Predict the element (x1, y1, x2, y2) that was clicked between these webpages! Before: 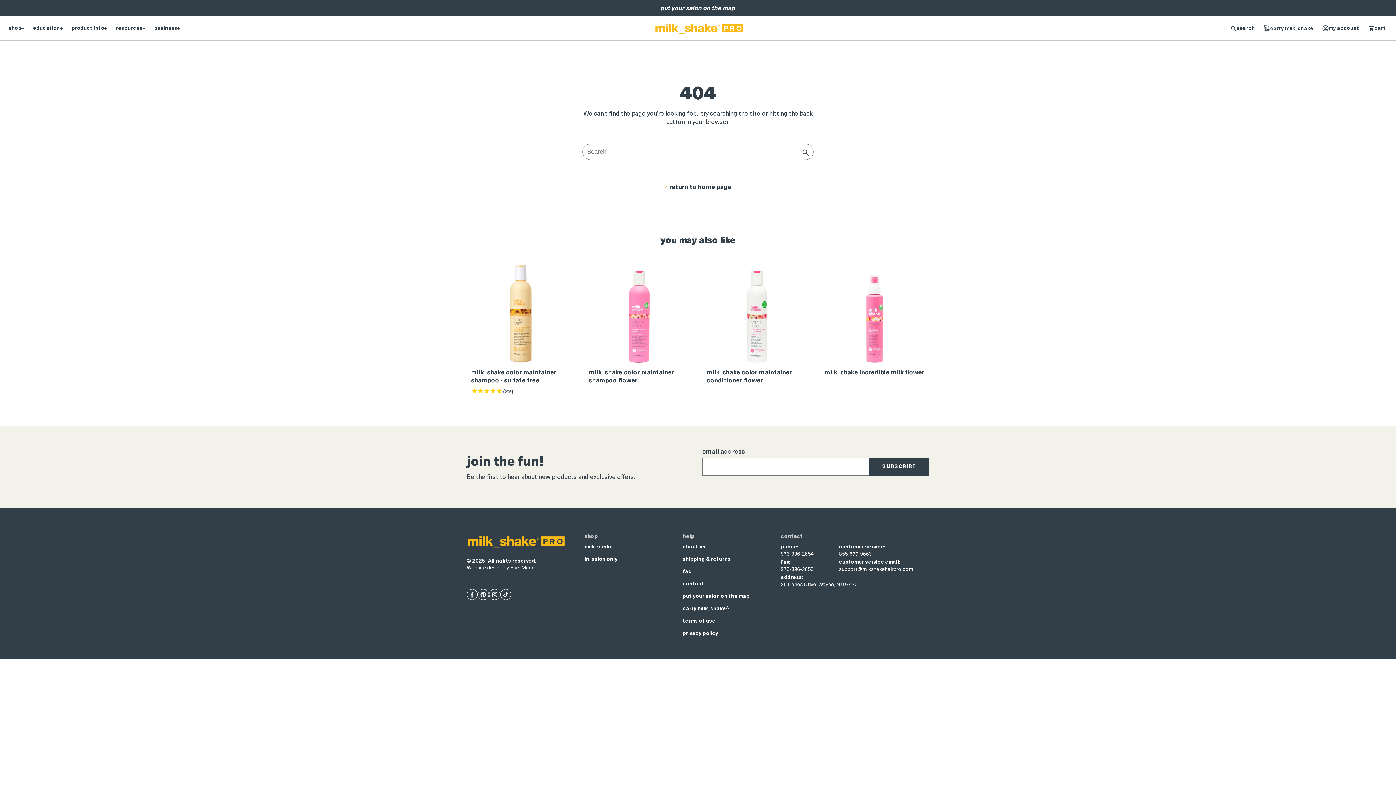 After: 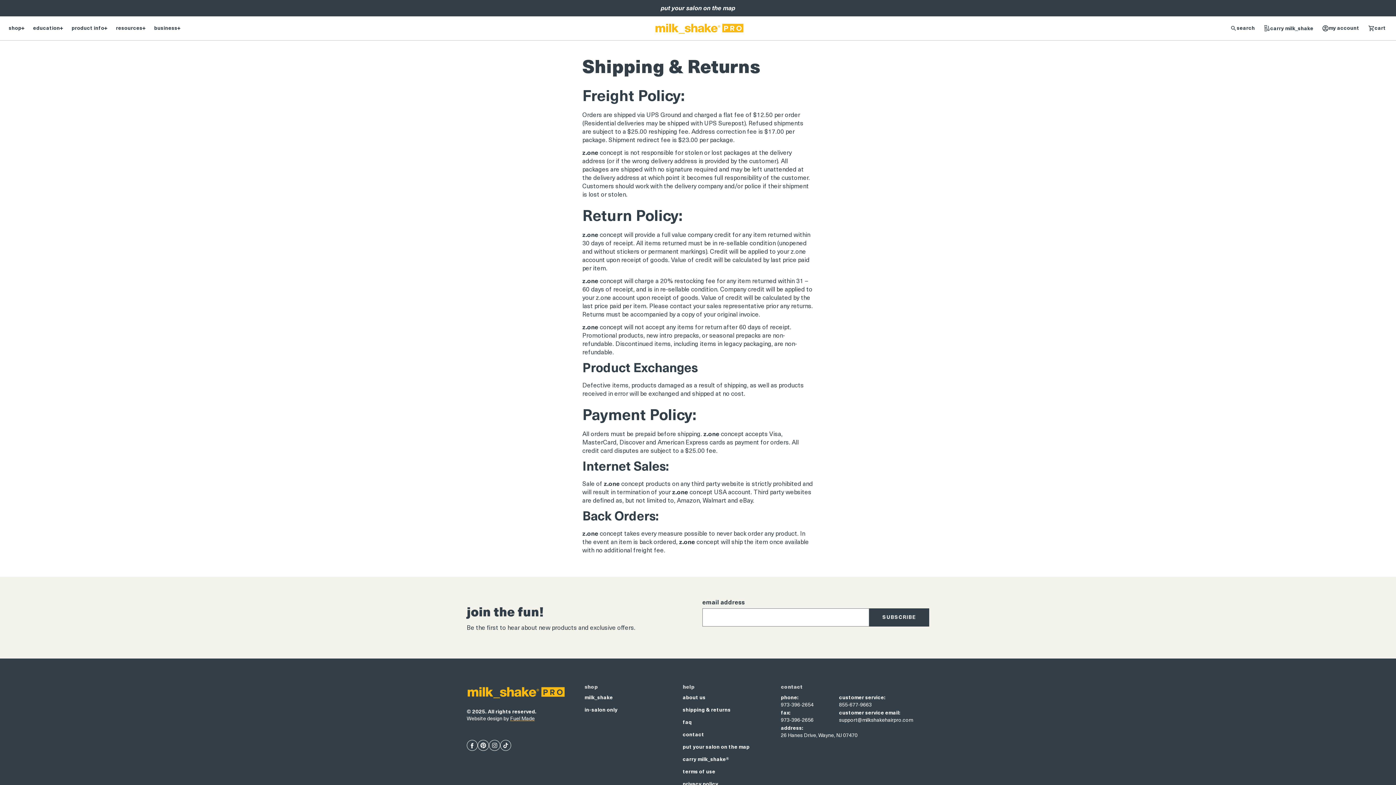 Action: bbox: (682, 556, 730, 563) label: Shipping & Returns